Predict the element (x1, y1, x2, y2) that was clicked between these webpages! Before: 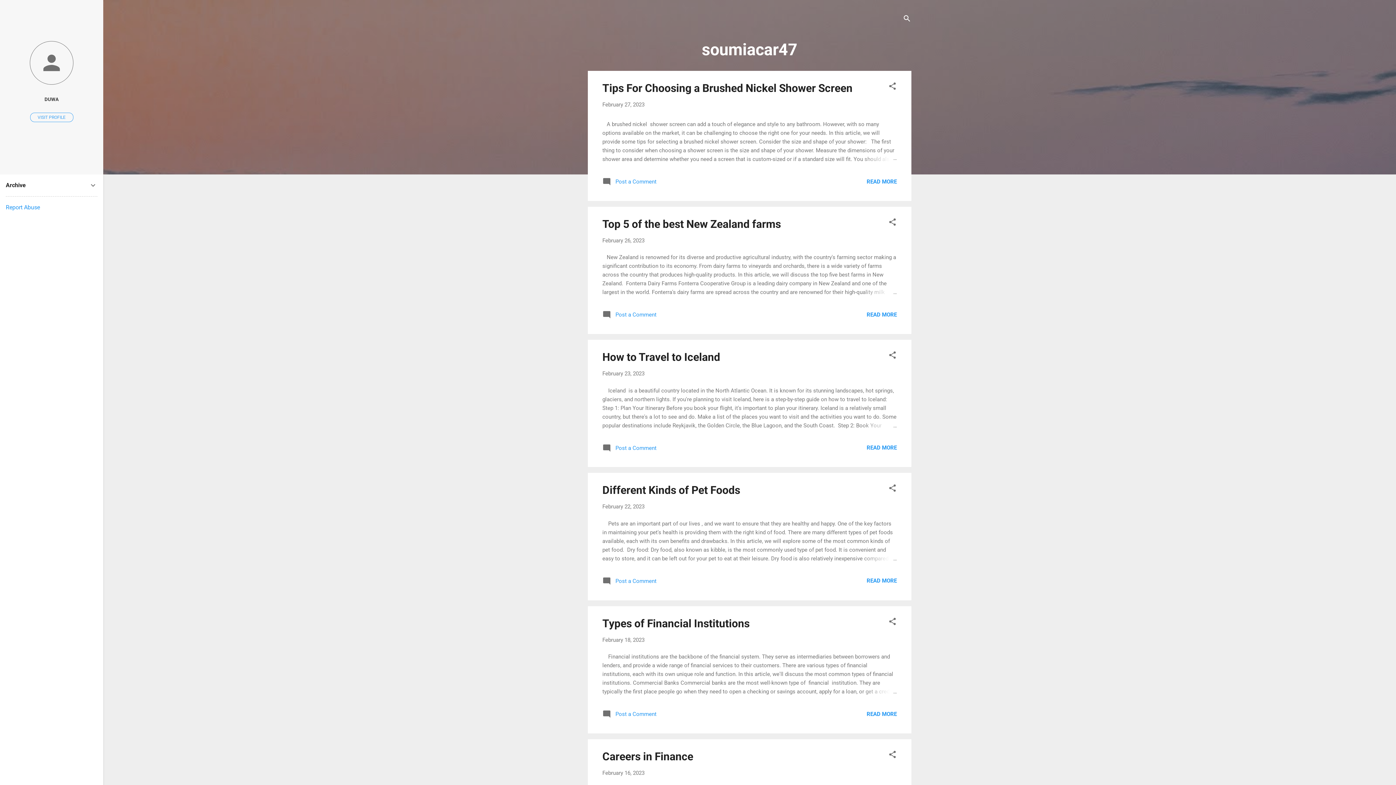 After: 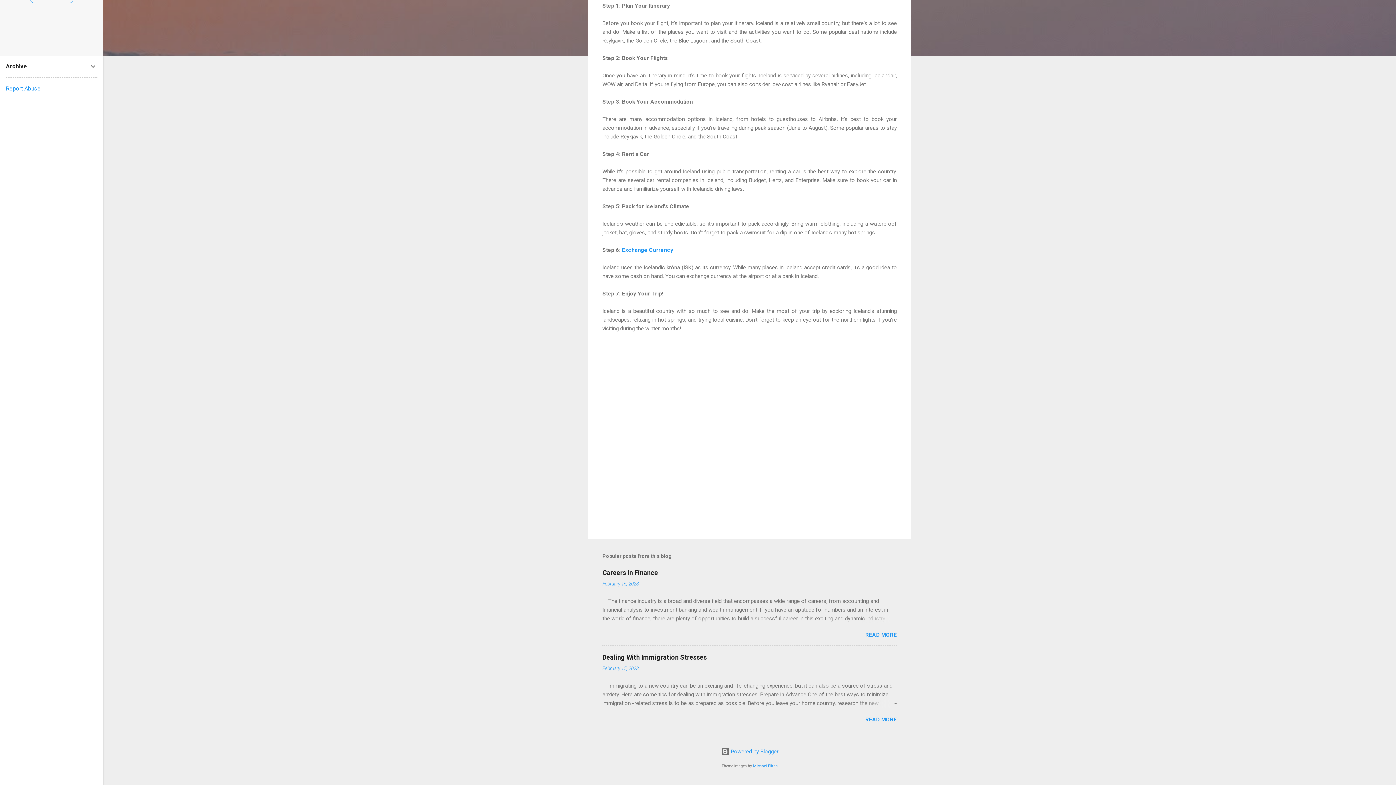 Action: bbox: (602, 447, 656, 454) label:  Post a Comment